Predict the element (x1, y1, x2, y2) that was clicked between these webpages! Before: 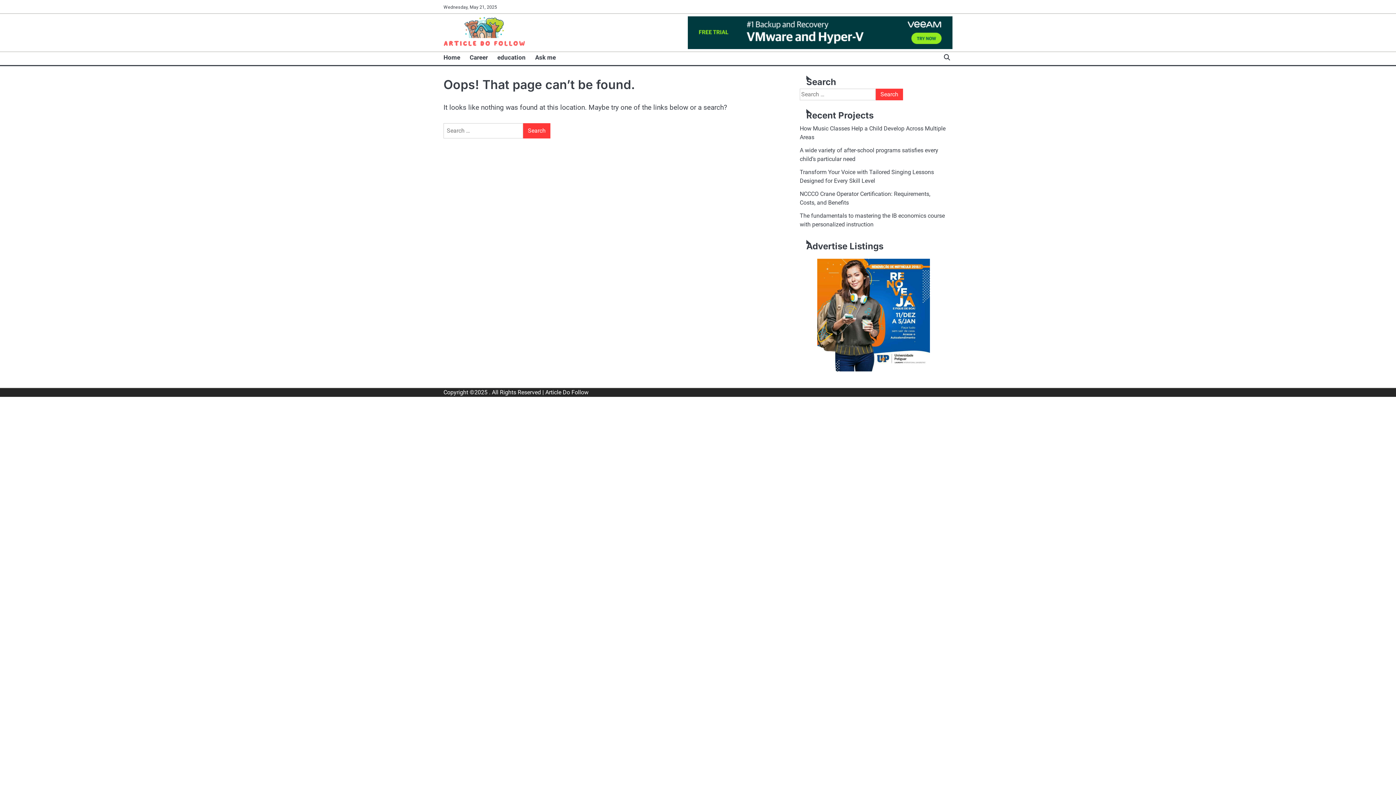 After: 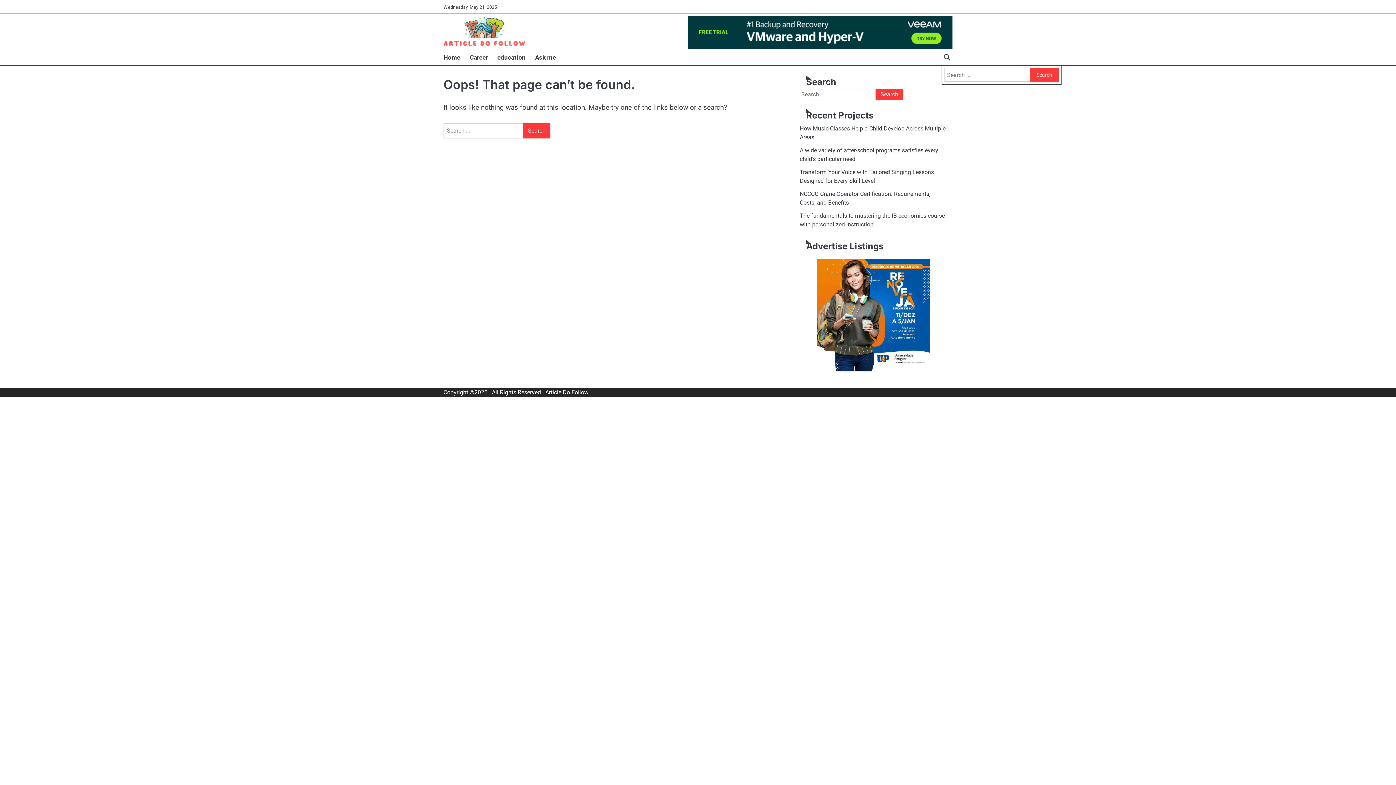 Action: bbox: (941, 52, 952, 62)